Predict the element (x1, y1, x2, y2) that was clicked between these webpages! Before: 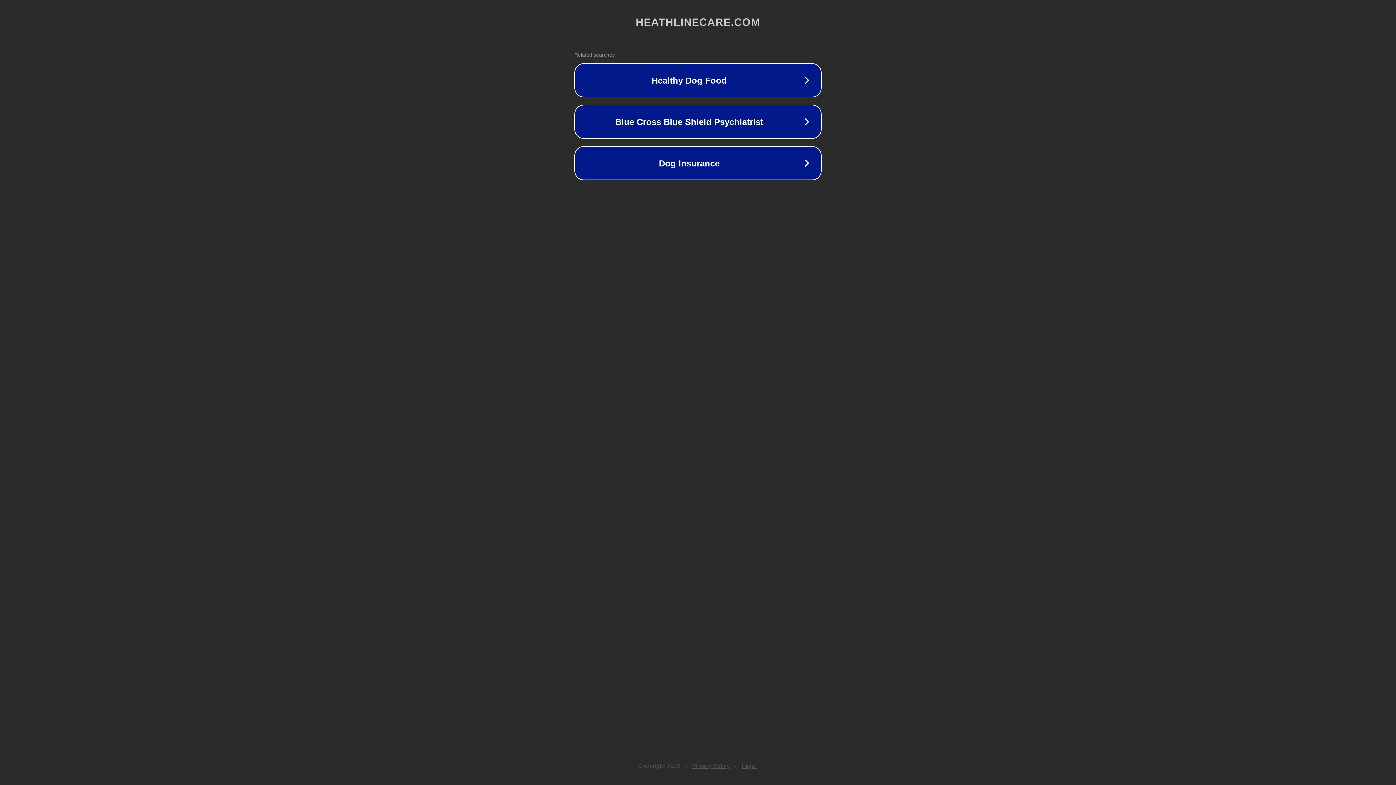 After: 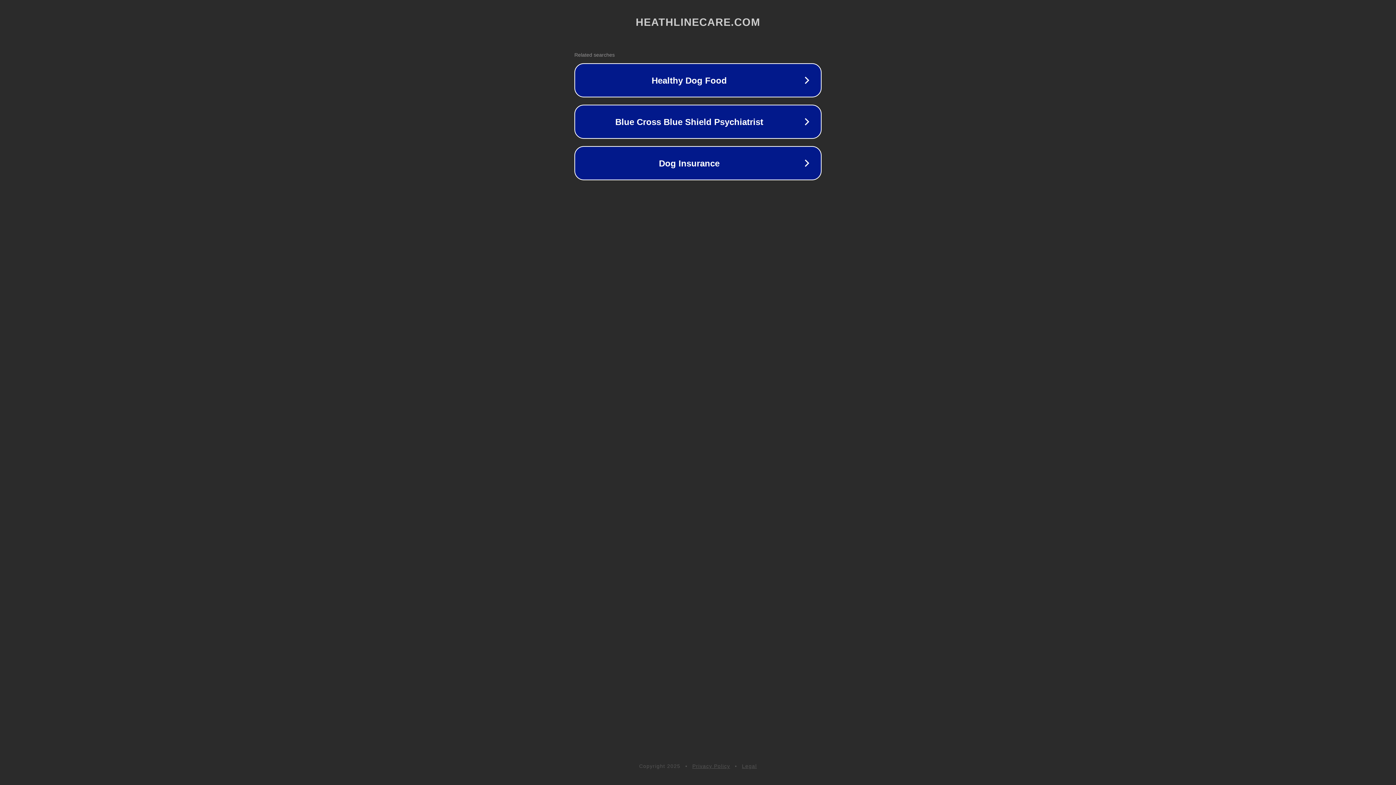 Action: label: Privacy Policy bbox: (692, 763, 730, 769)